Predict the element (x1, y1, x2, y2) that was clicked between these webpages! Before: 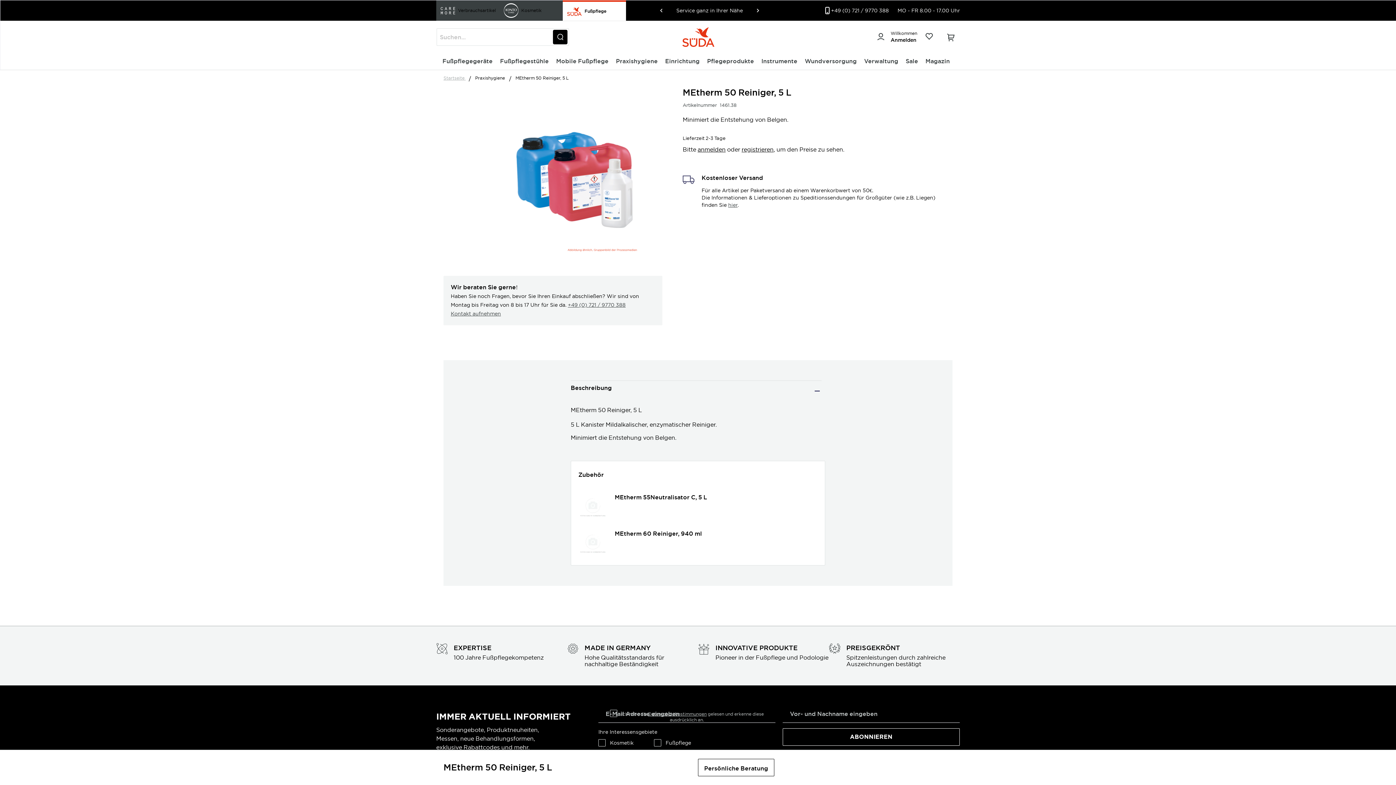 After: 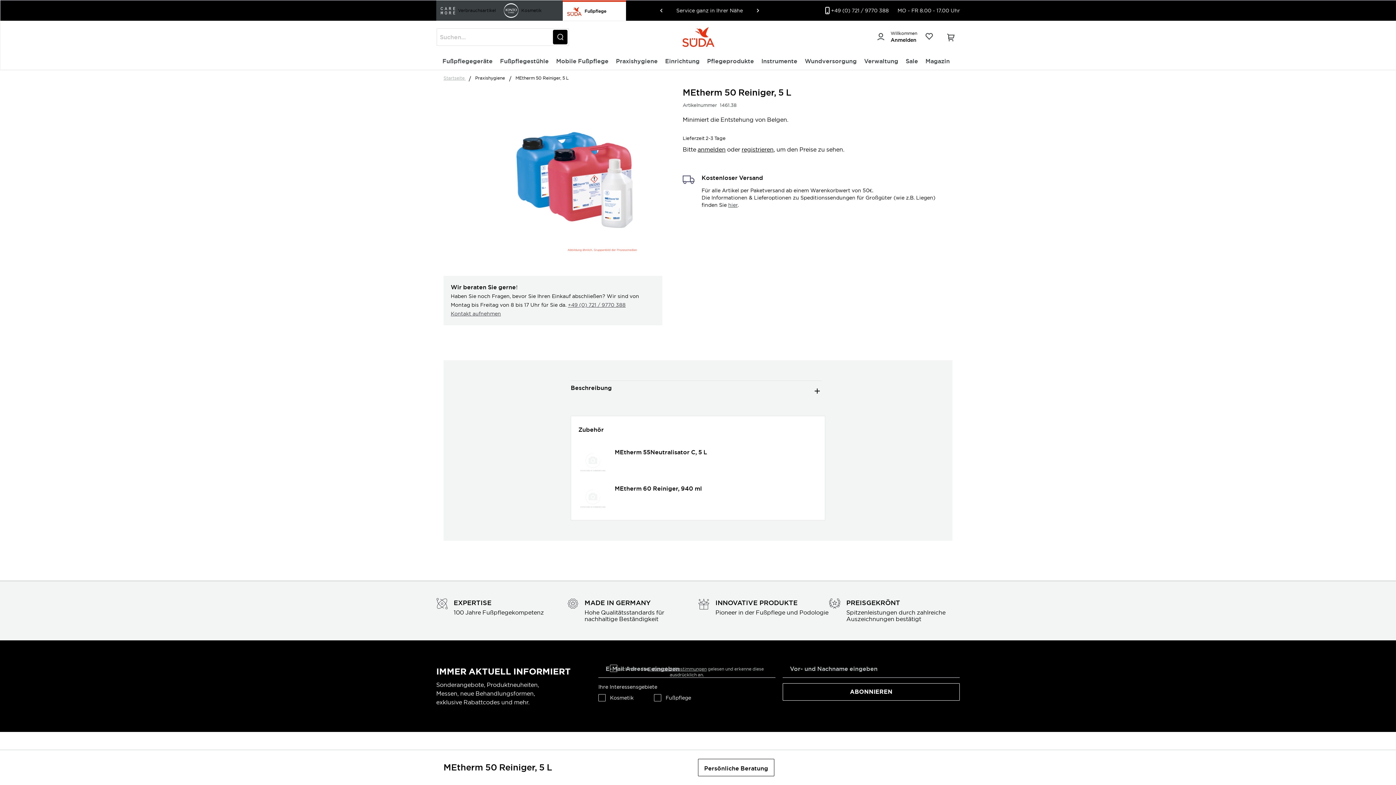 Action: label: Beschreibung bbox: (570, 381, 821, 401)